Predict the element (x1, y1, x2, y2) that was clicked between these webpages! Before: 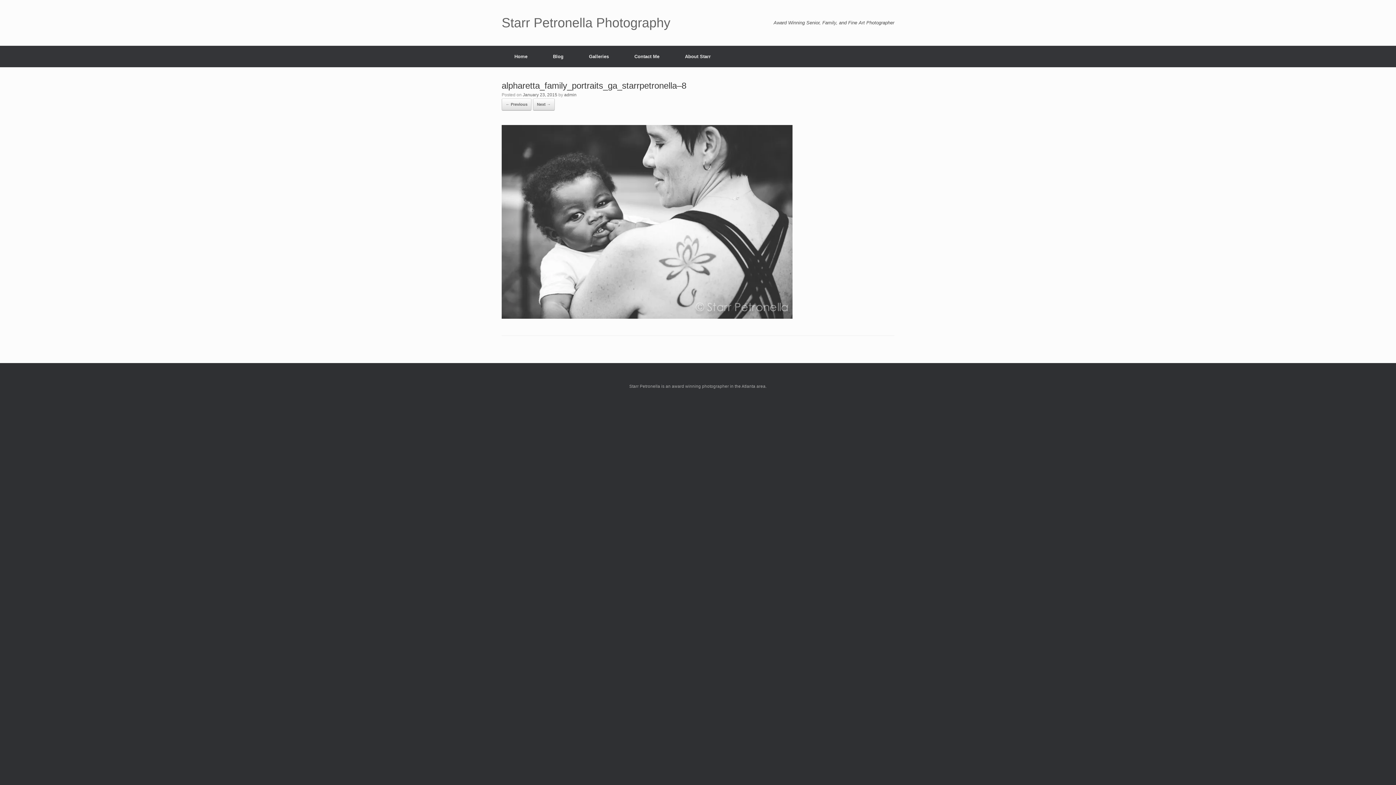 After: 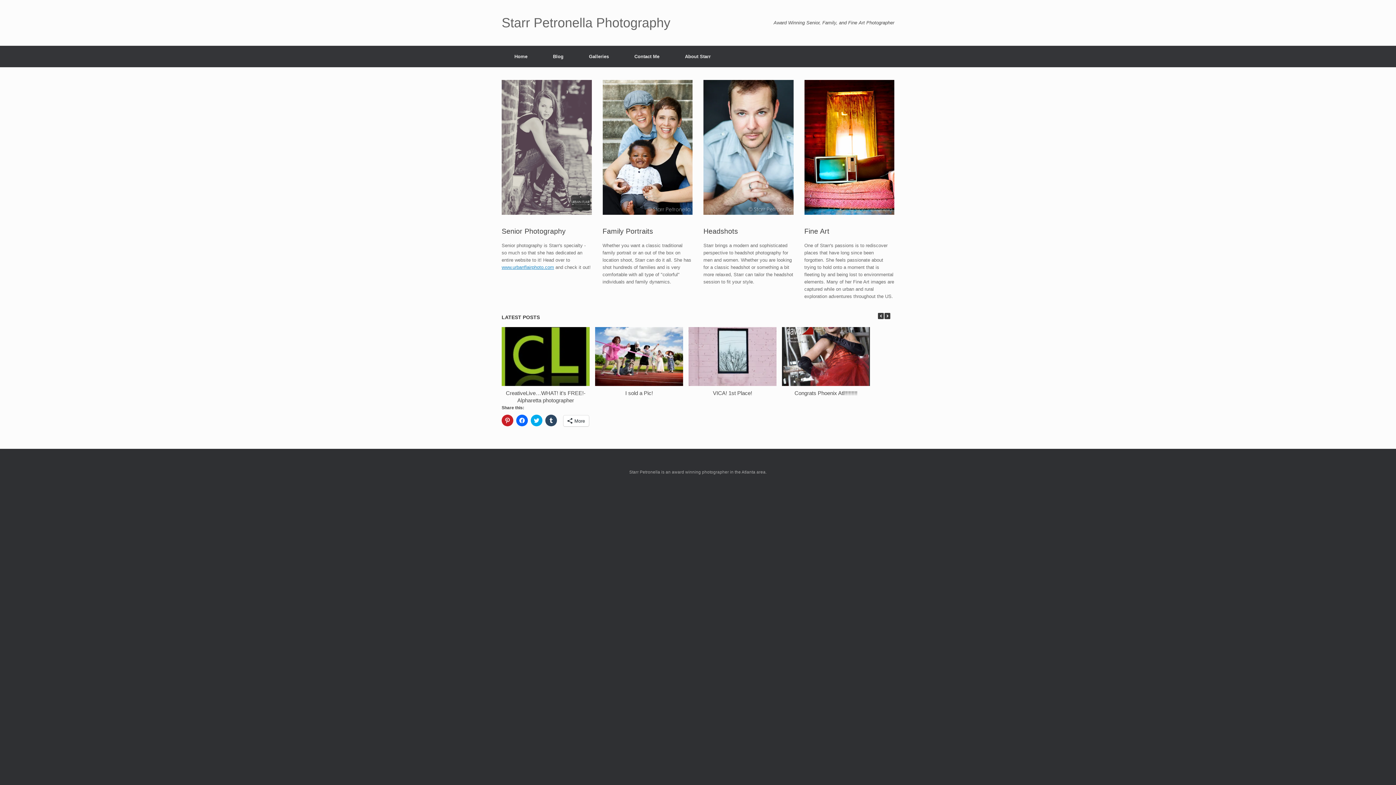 Action: label: Starr Petronella Photography bbox: (501, 16, 670, 29)